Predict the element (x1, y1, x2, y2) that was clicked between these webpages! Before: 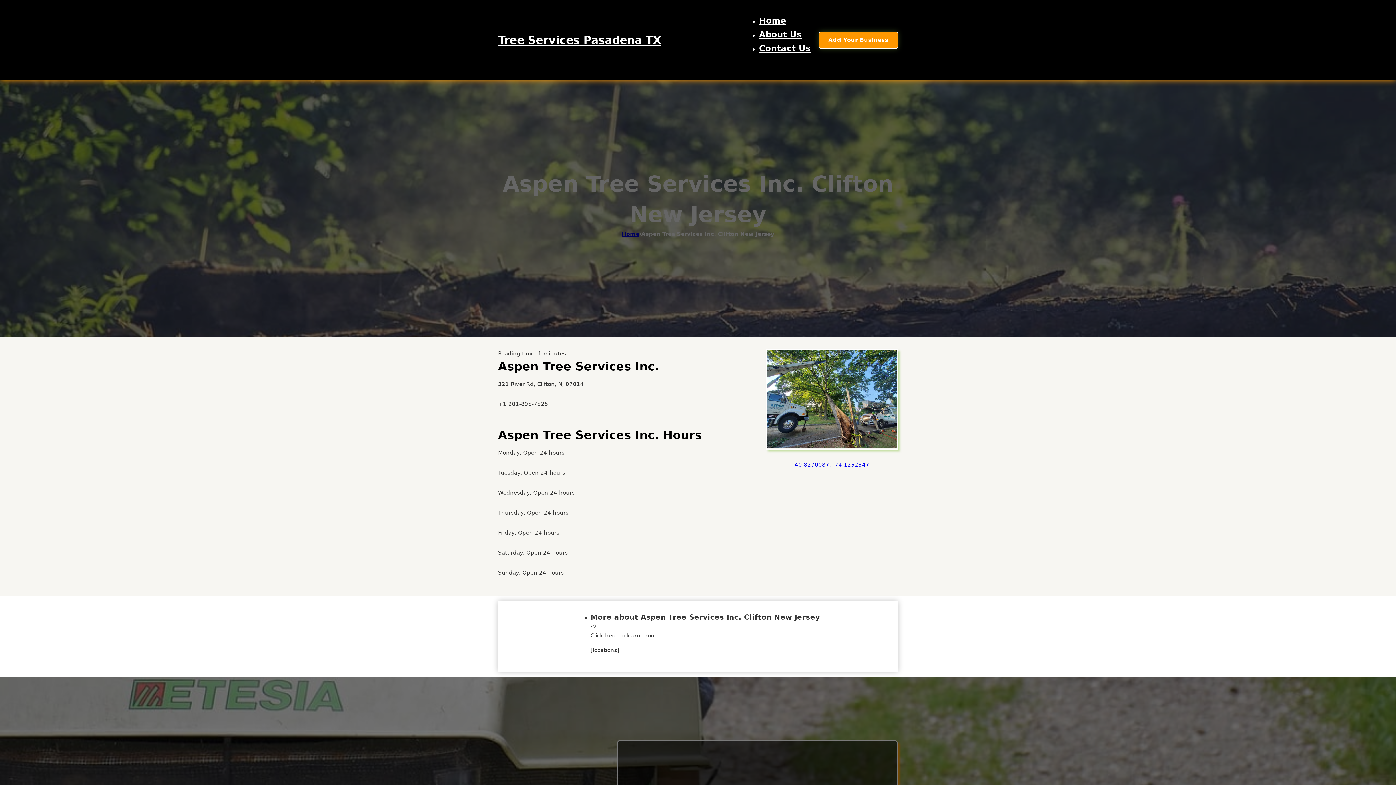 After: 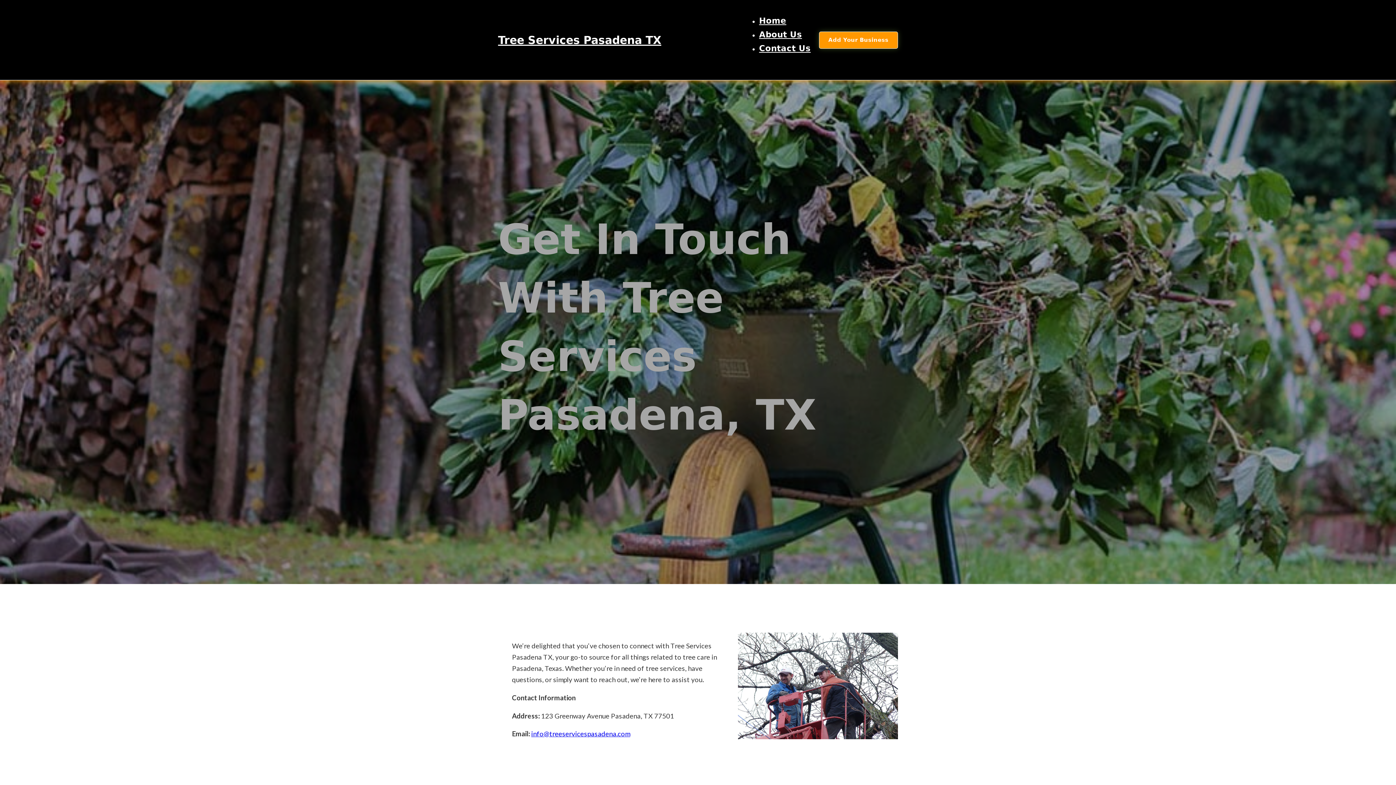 Action: bbox: (759, 43, 810, 53) label: Contact Us